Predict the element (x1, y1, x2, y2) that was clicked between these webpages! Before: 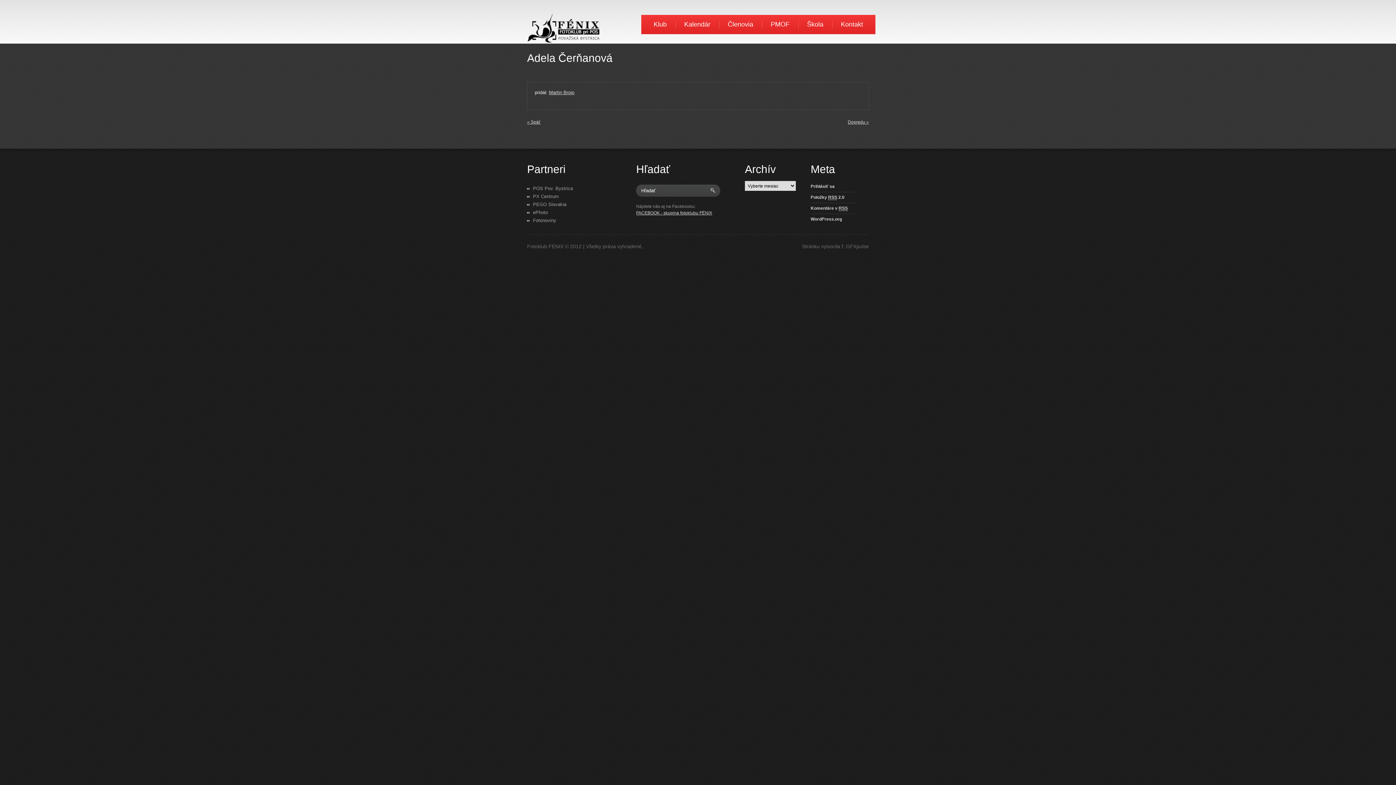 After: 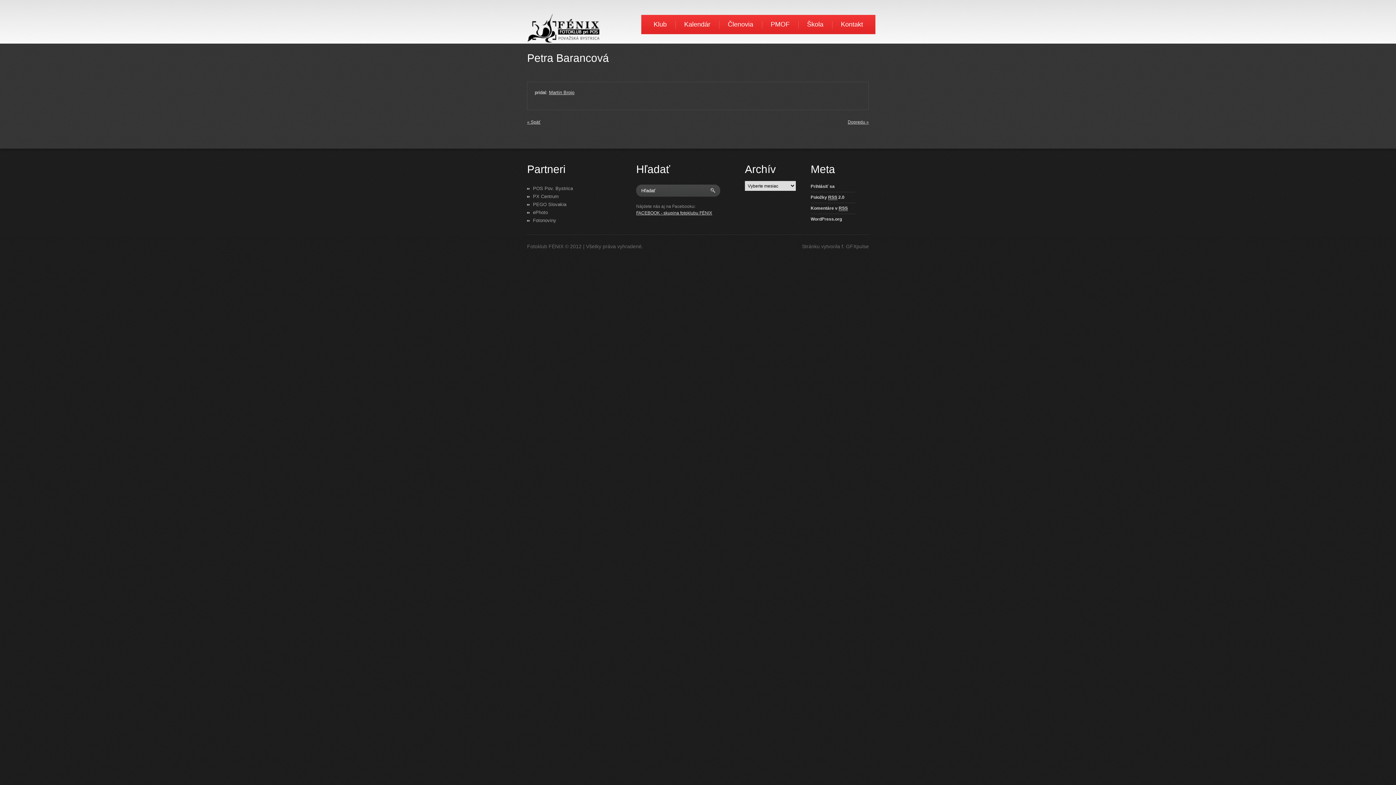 Action: bbox: (848, 119, 869, 124) label: Dopredu »